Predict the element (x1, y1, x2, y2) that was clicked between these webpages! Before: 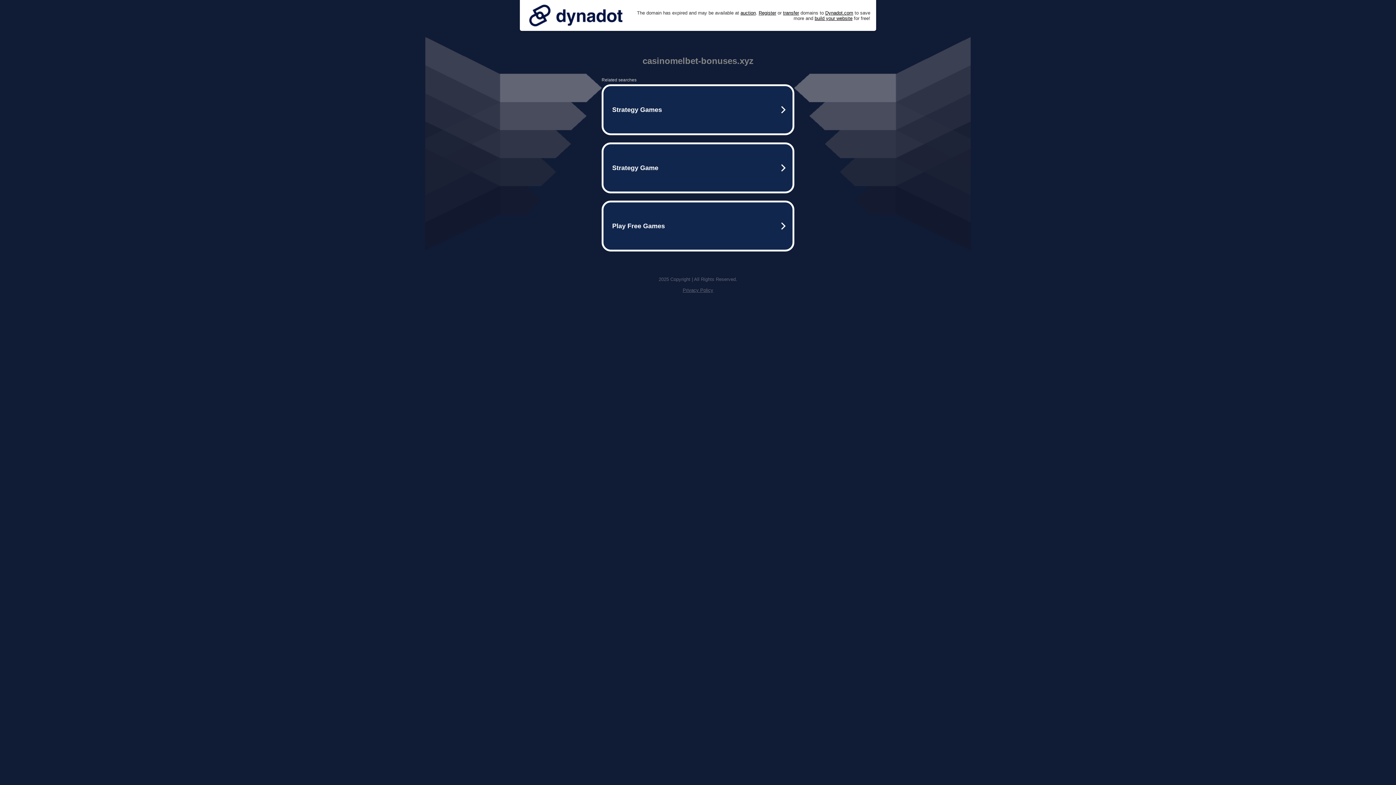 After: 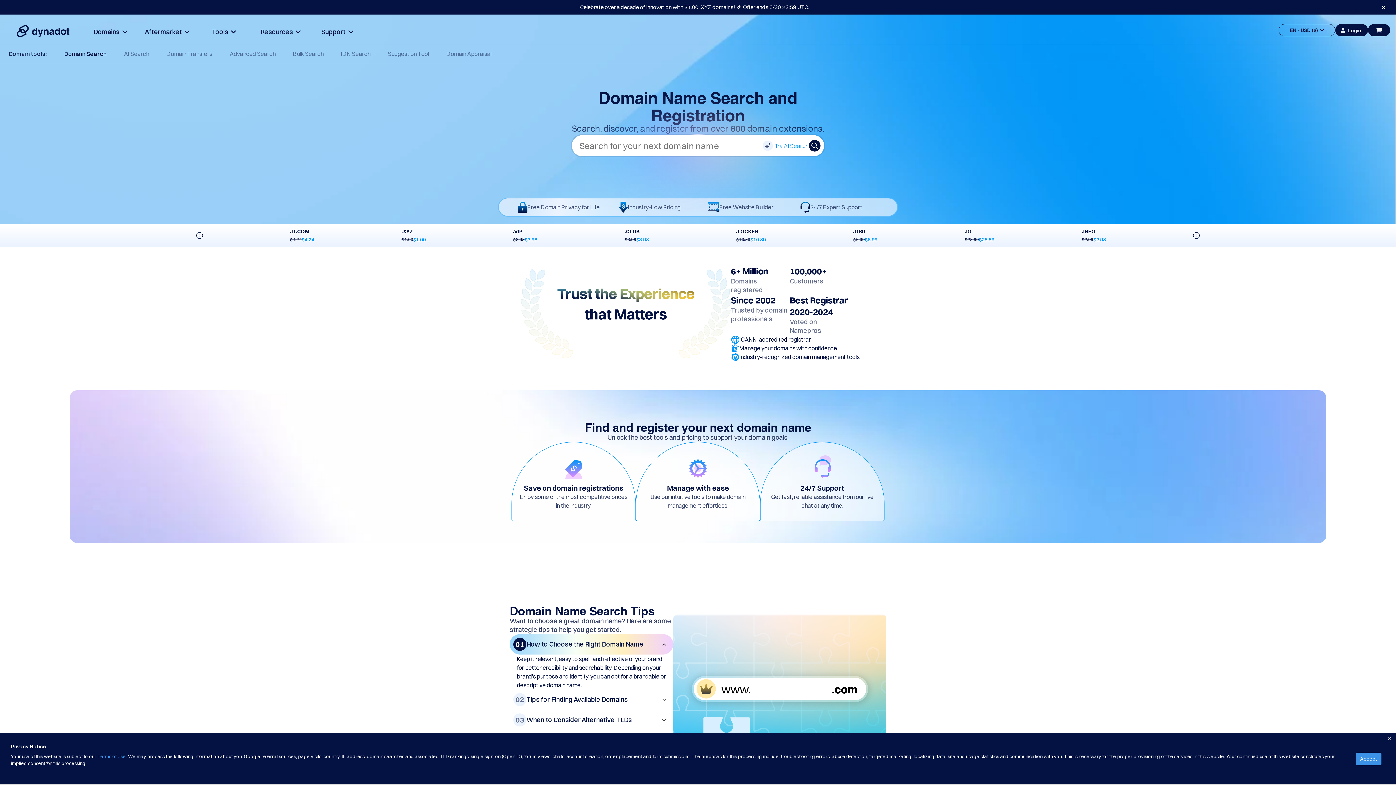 Action: label: Register bbox: (758, 10, 776, 15)